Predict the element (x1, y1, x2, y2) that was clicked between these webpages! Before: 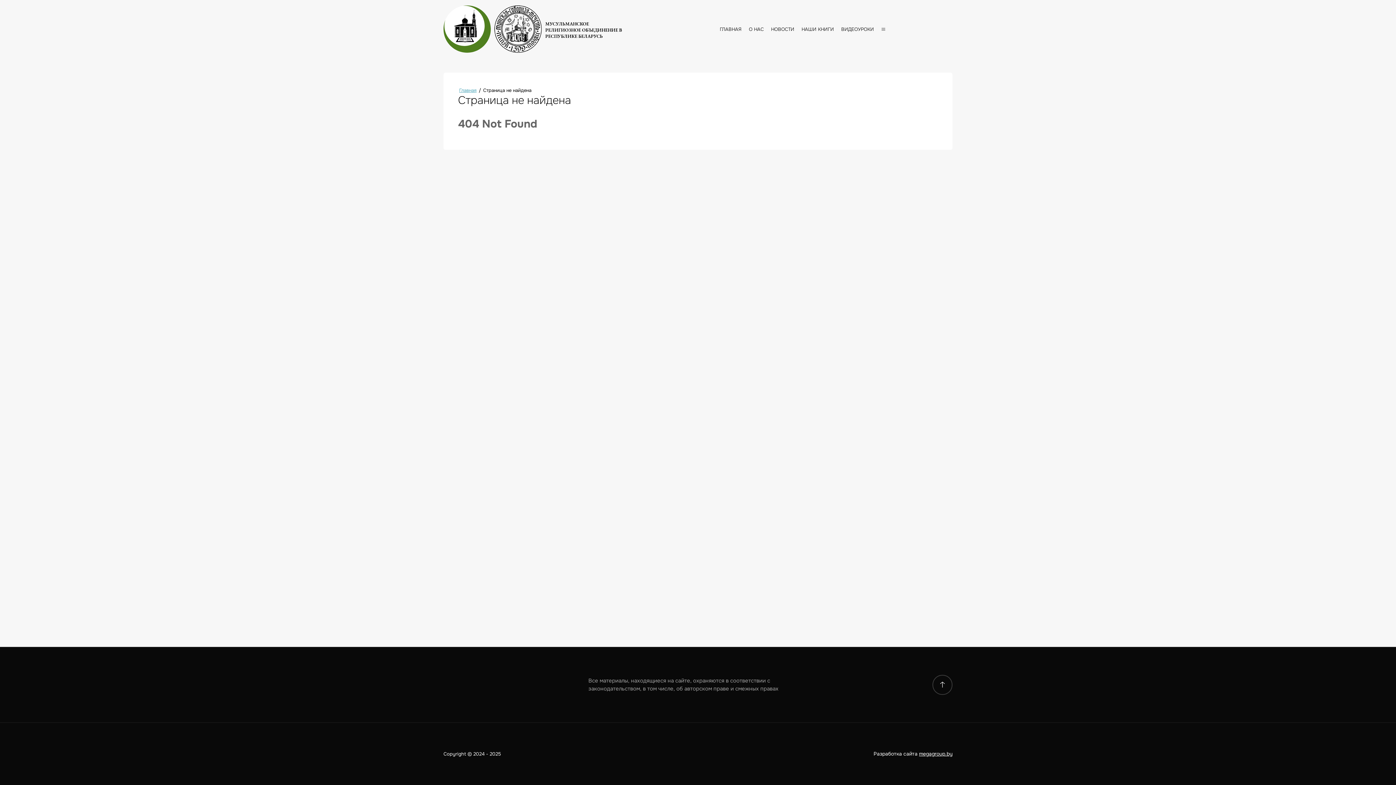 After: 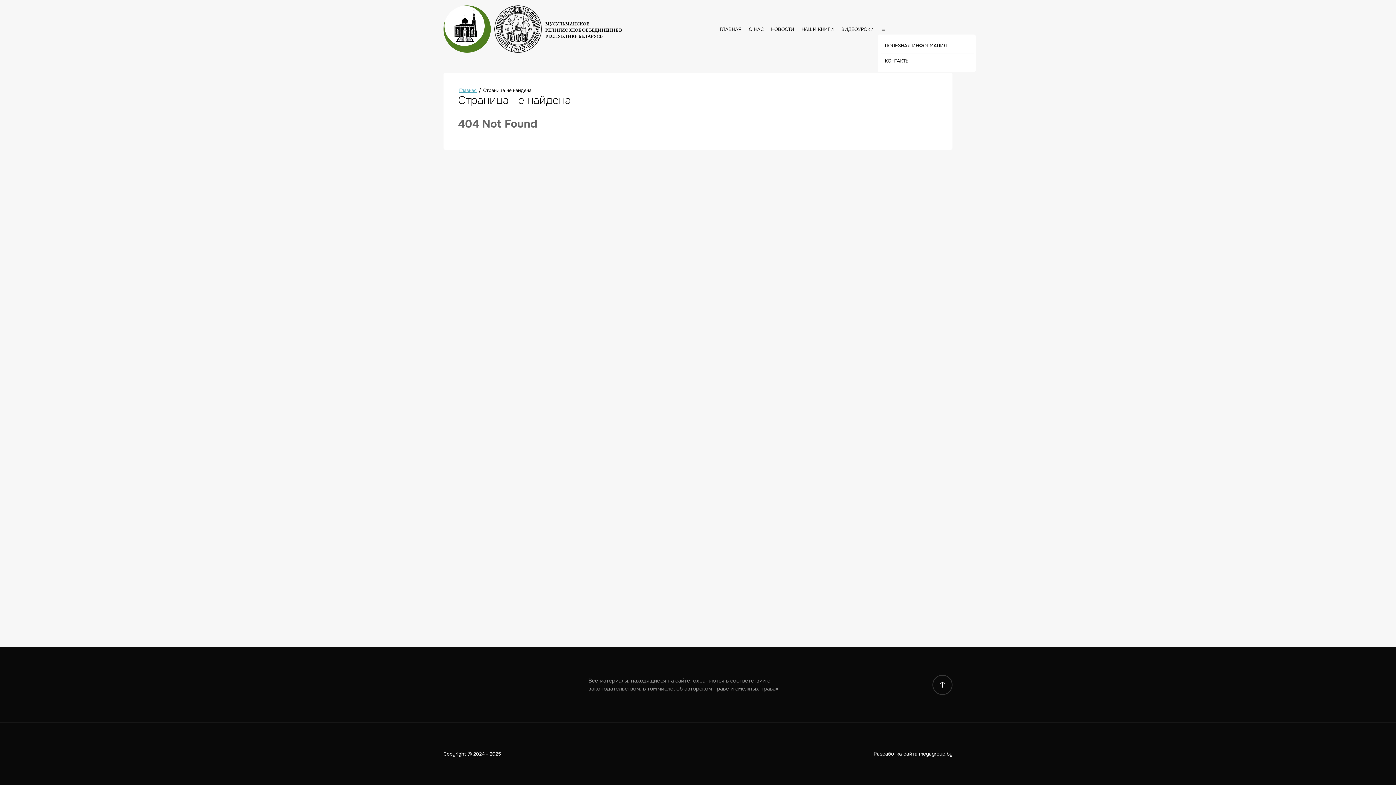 Action: bbox: (877, 23, 889, 34) label: ...